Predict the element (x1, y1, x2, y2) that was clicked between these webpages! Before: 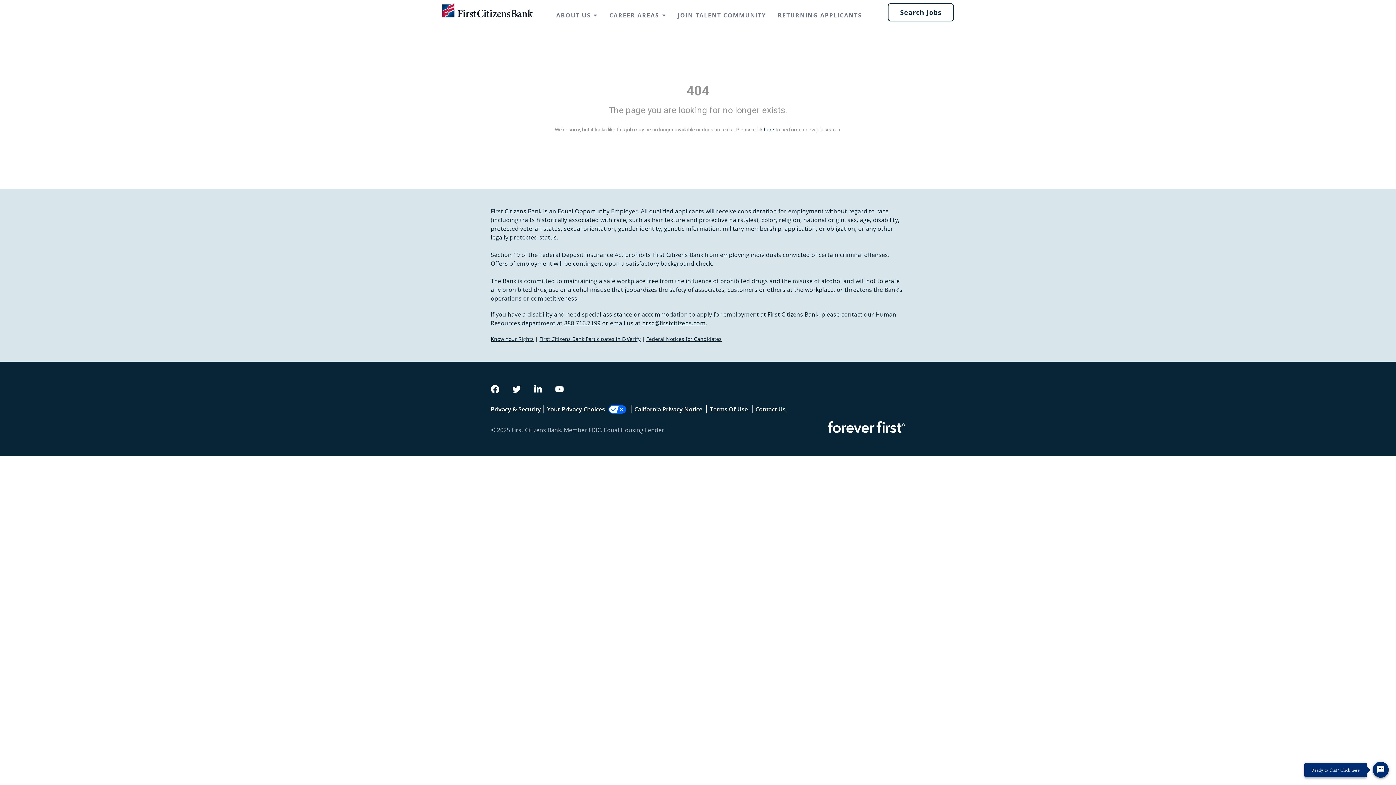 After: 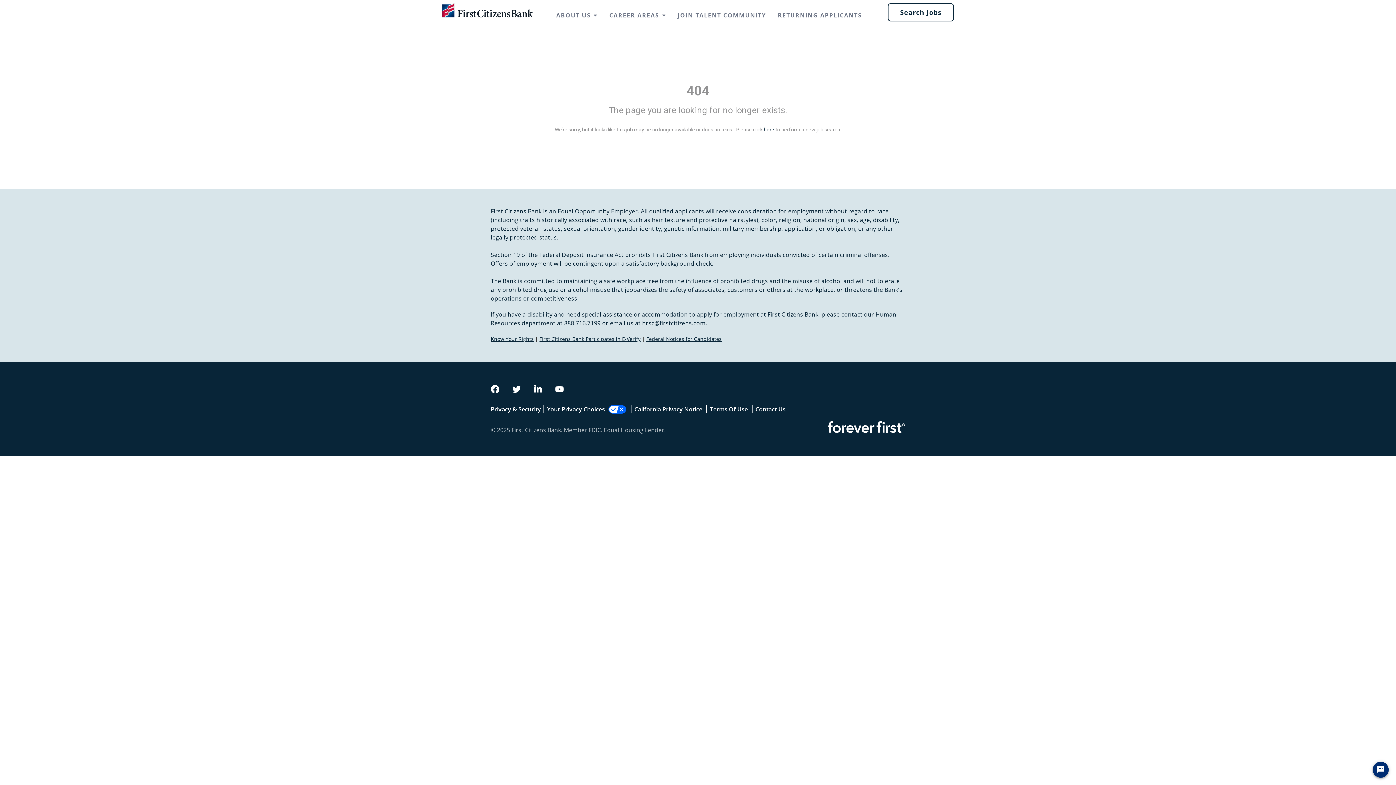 Action: bbox: (490, 385, 511, 393)